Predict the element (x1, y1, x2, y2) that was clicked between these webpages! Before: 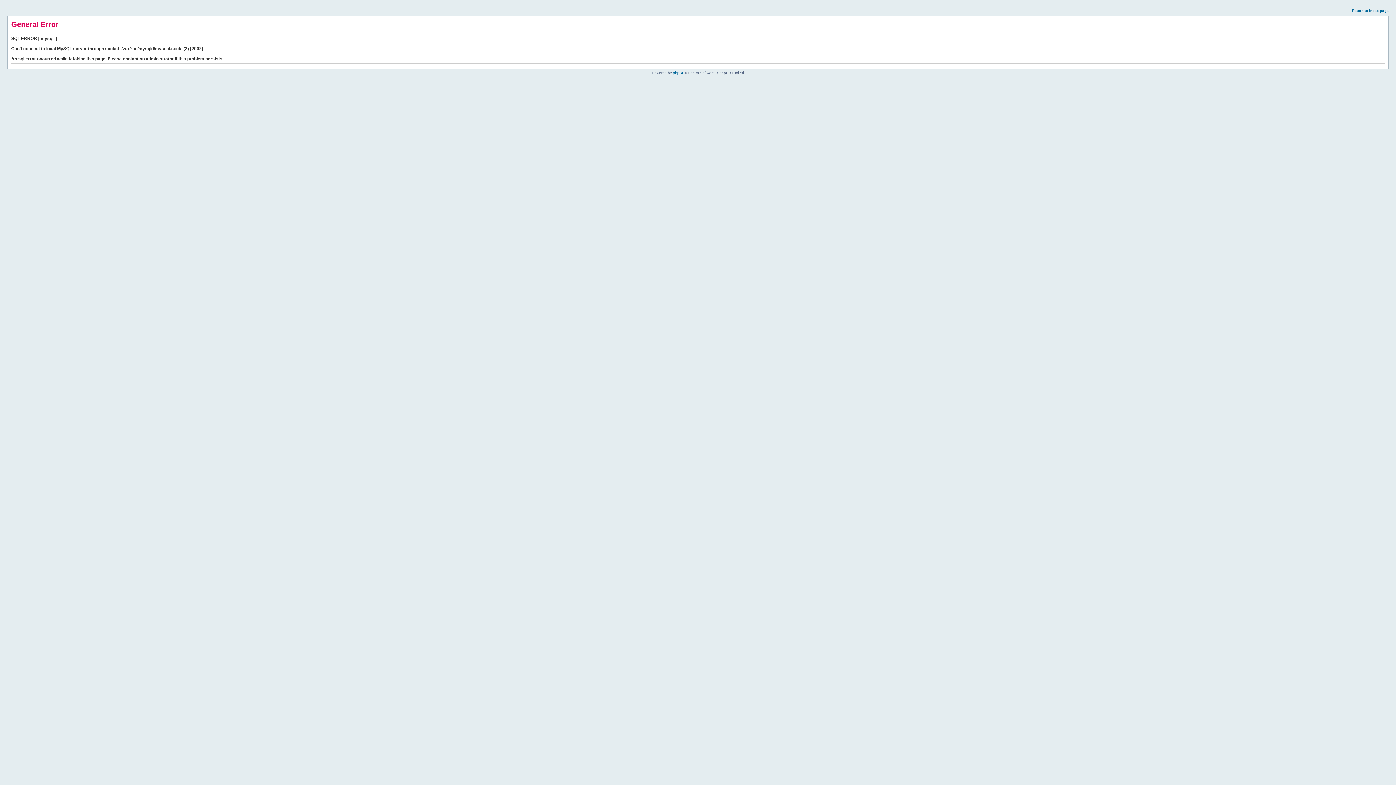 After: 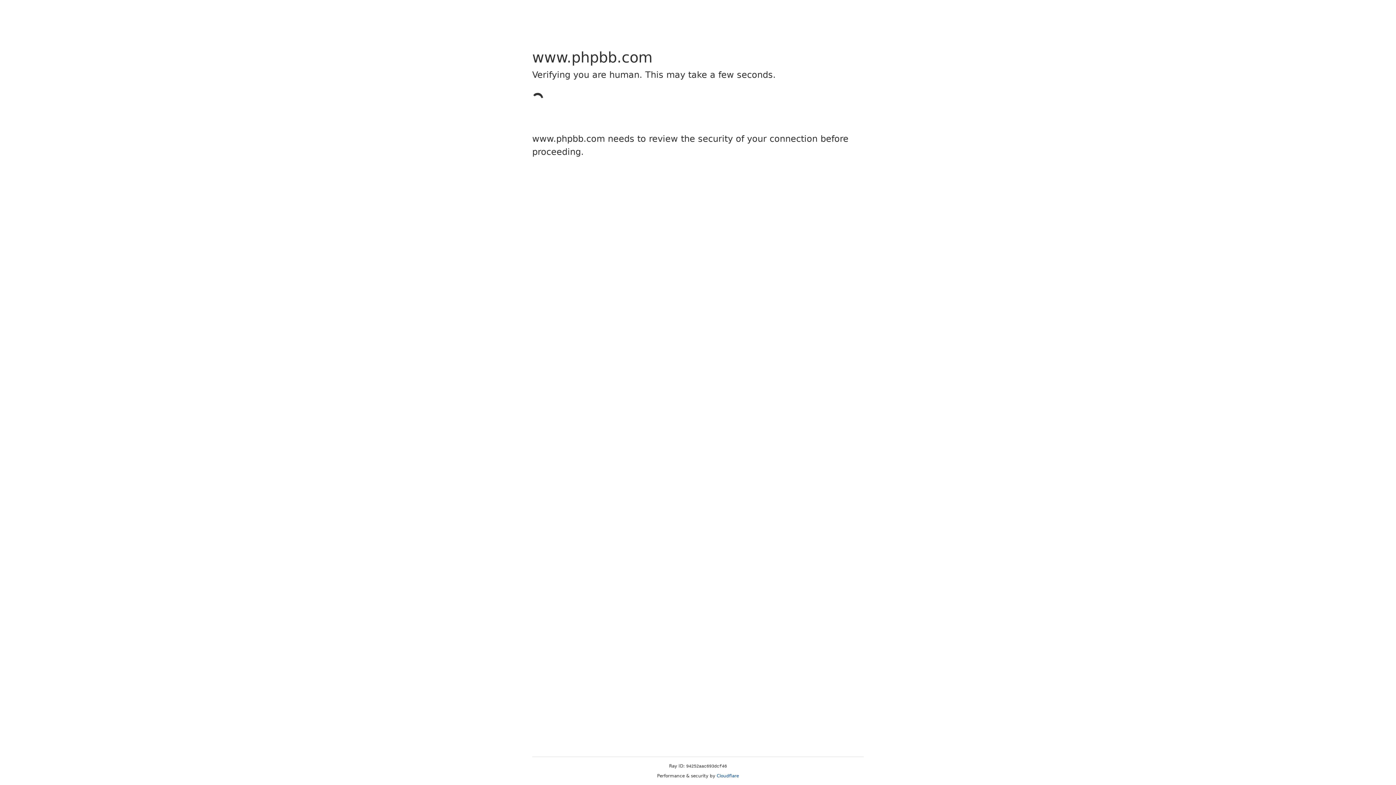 Action: bbox: (673, 70, 684, 74) label: phpBB